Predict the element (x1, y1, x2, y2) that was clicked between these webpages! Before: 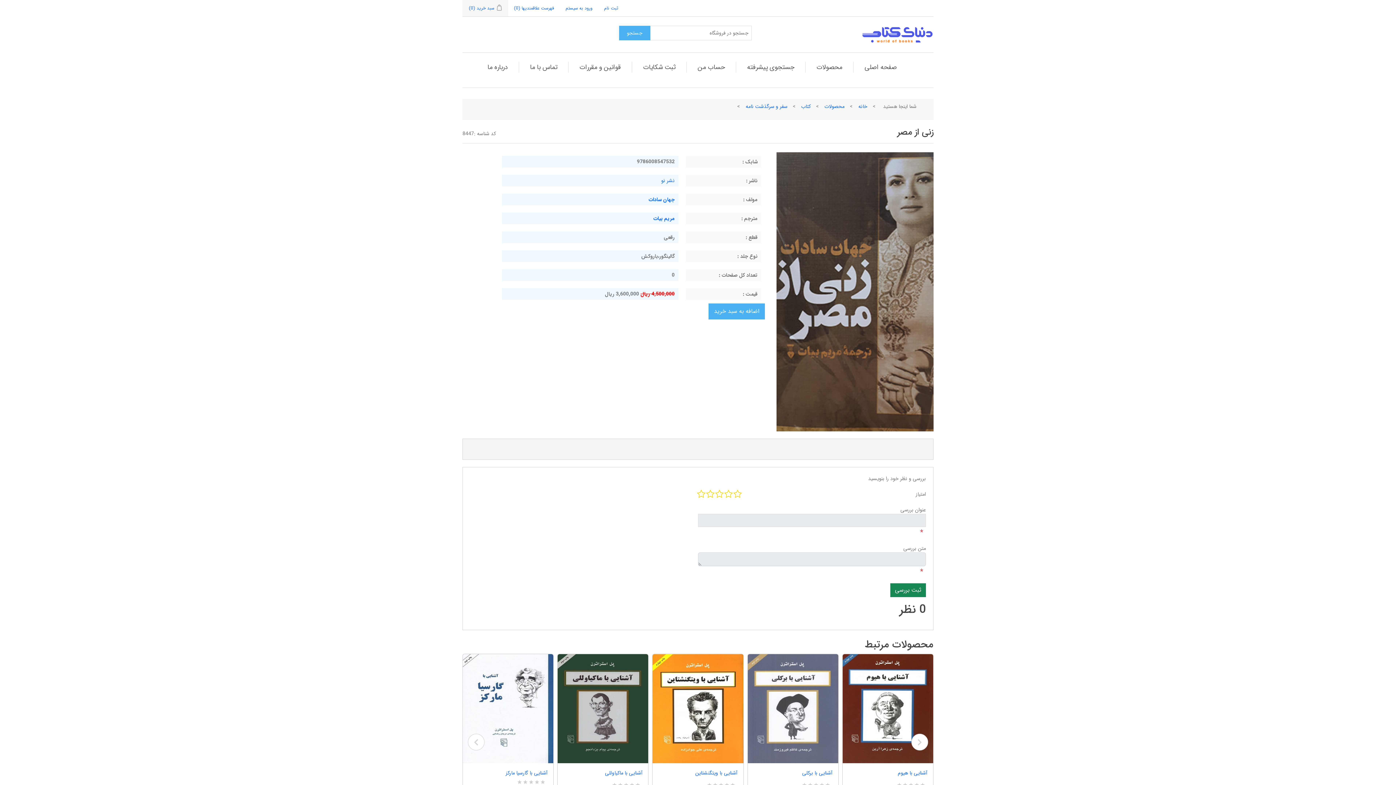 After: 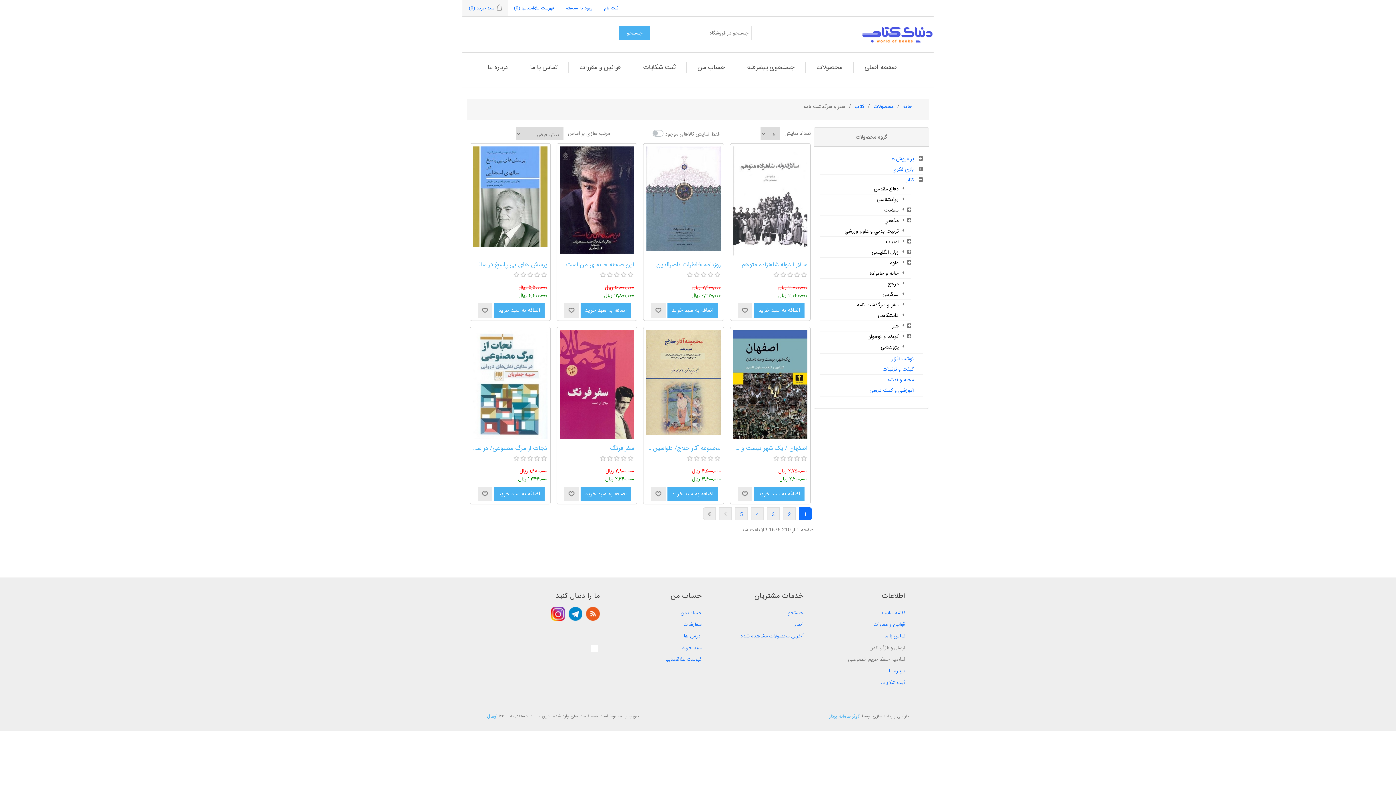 Action: label: سفر و سرگذشت نامه bbox: (744, 100, 789, 112)